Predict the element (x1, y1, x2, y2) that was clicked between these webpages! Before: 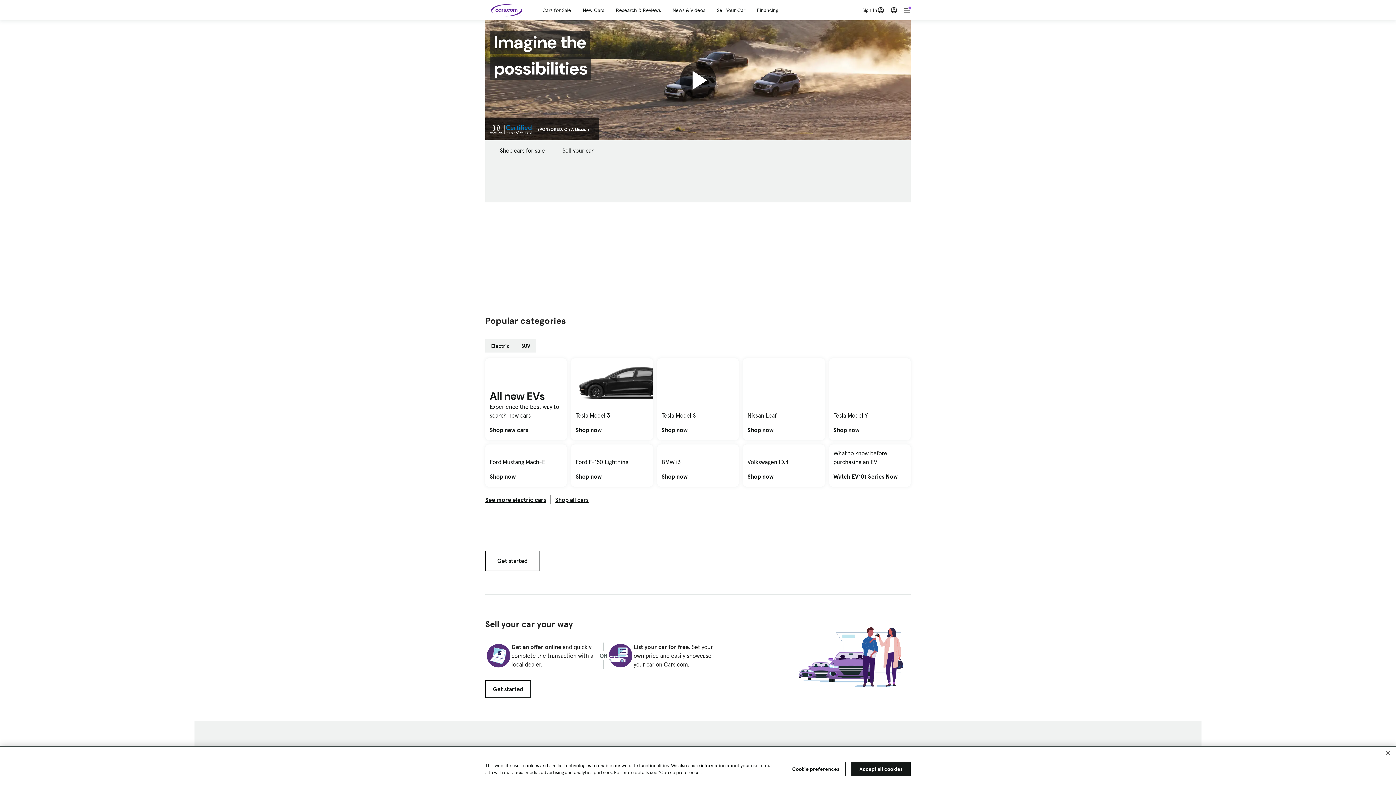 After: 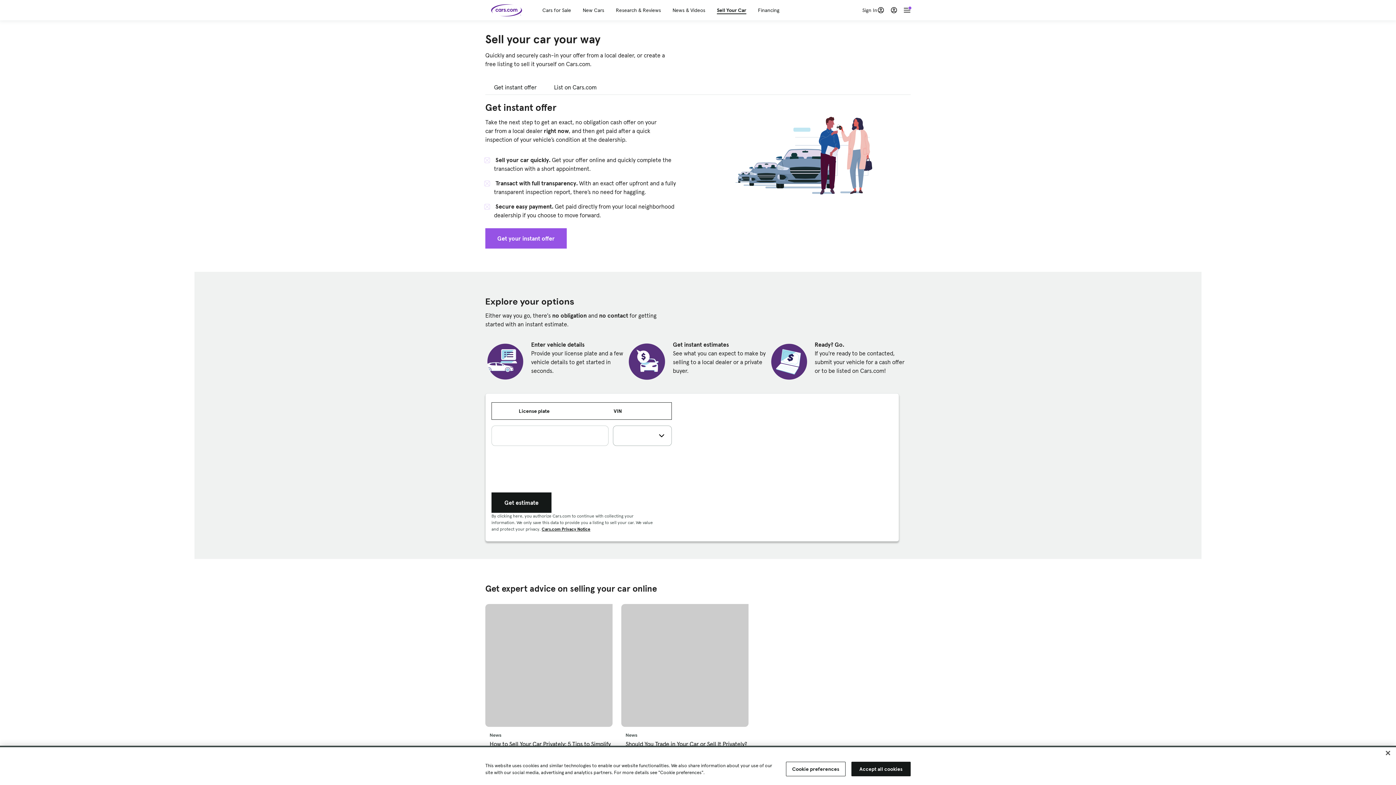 Action: label: Sell Your Car bbox: (717, 6, 745, 13)